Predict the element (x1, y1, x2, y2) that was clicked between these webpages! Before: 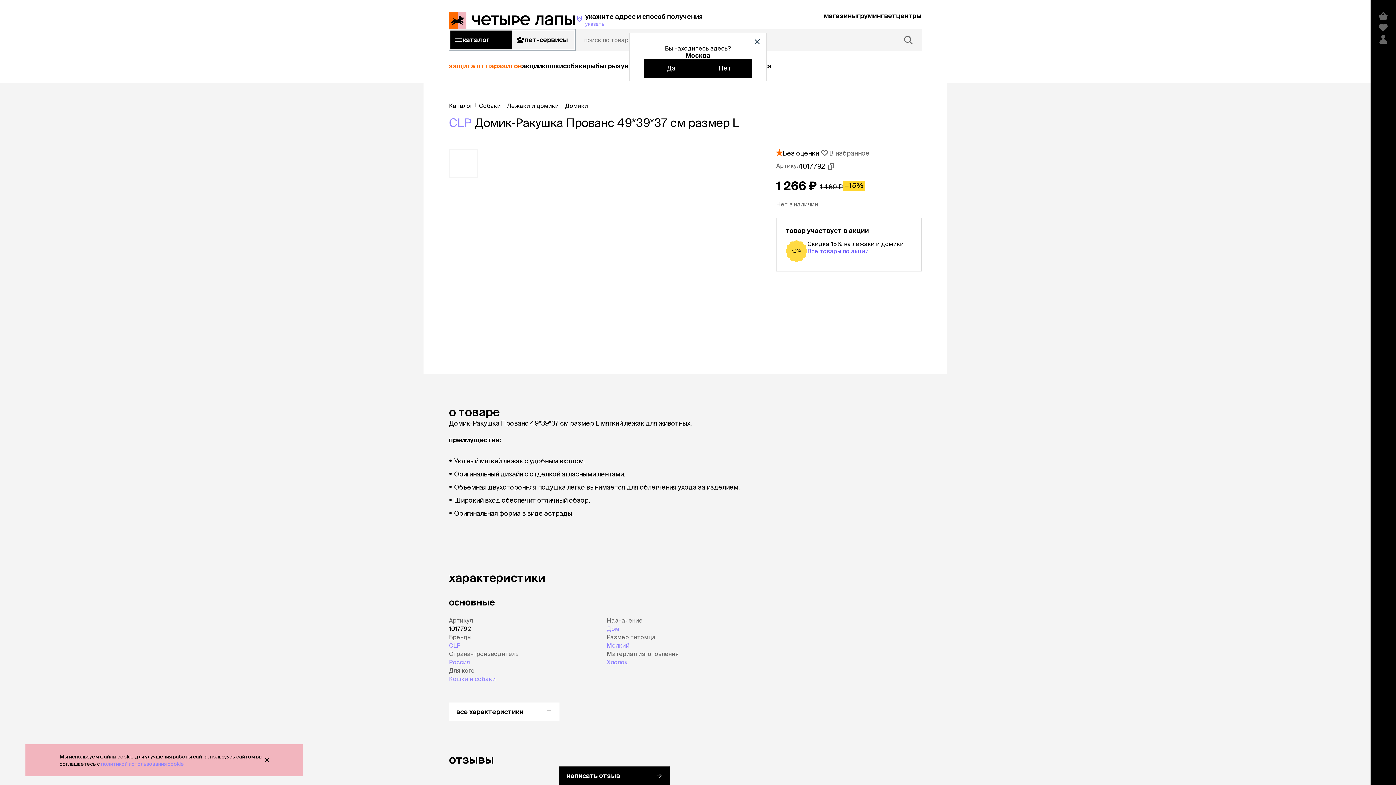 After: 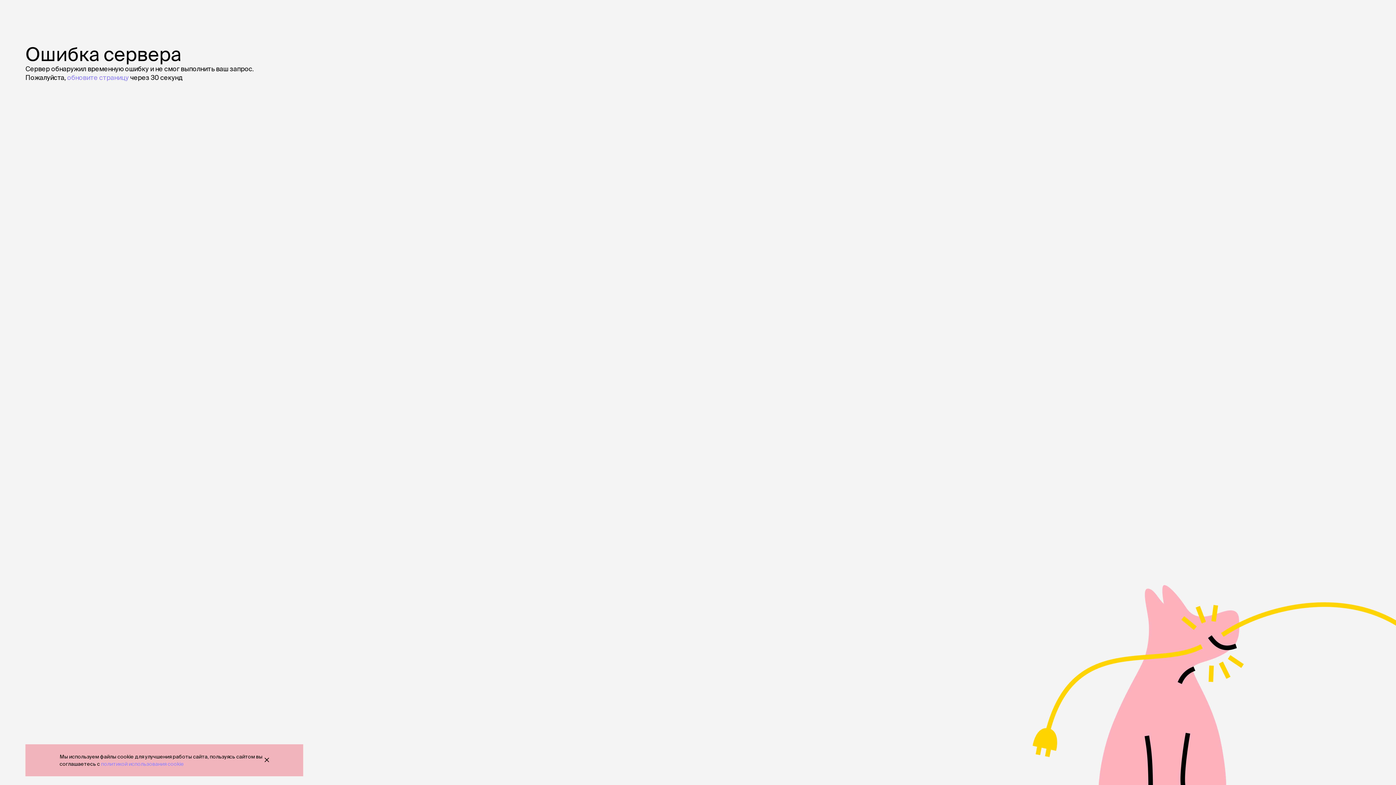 Action: bbox: (542, 62, 563, 69) label: кошки